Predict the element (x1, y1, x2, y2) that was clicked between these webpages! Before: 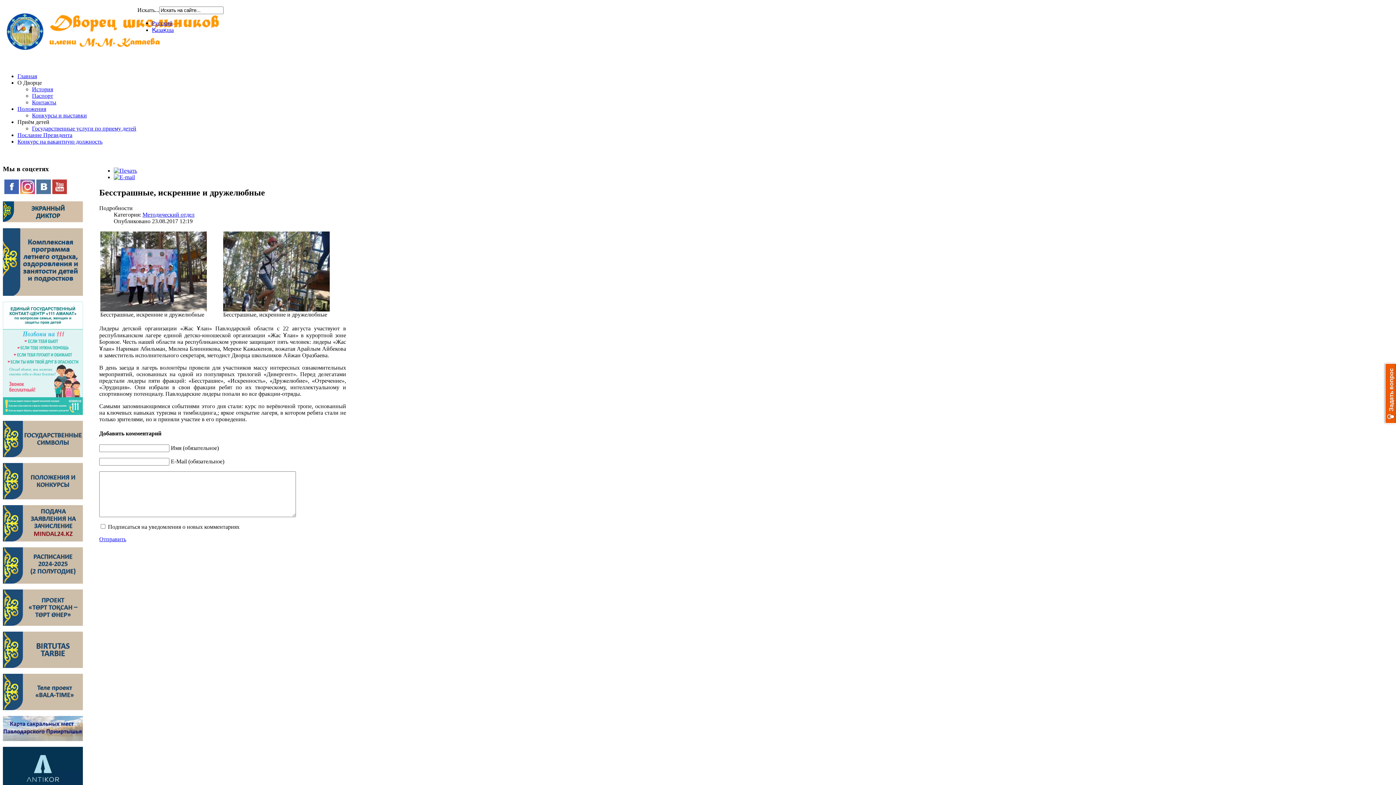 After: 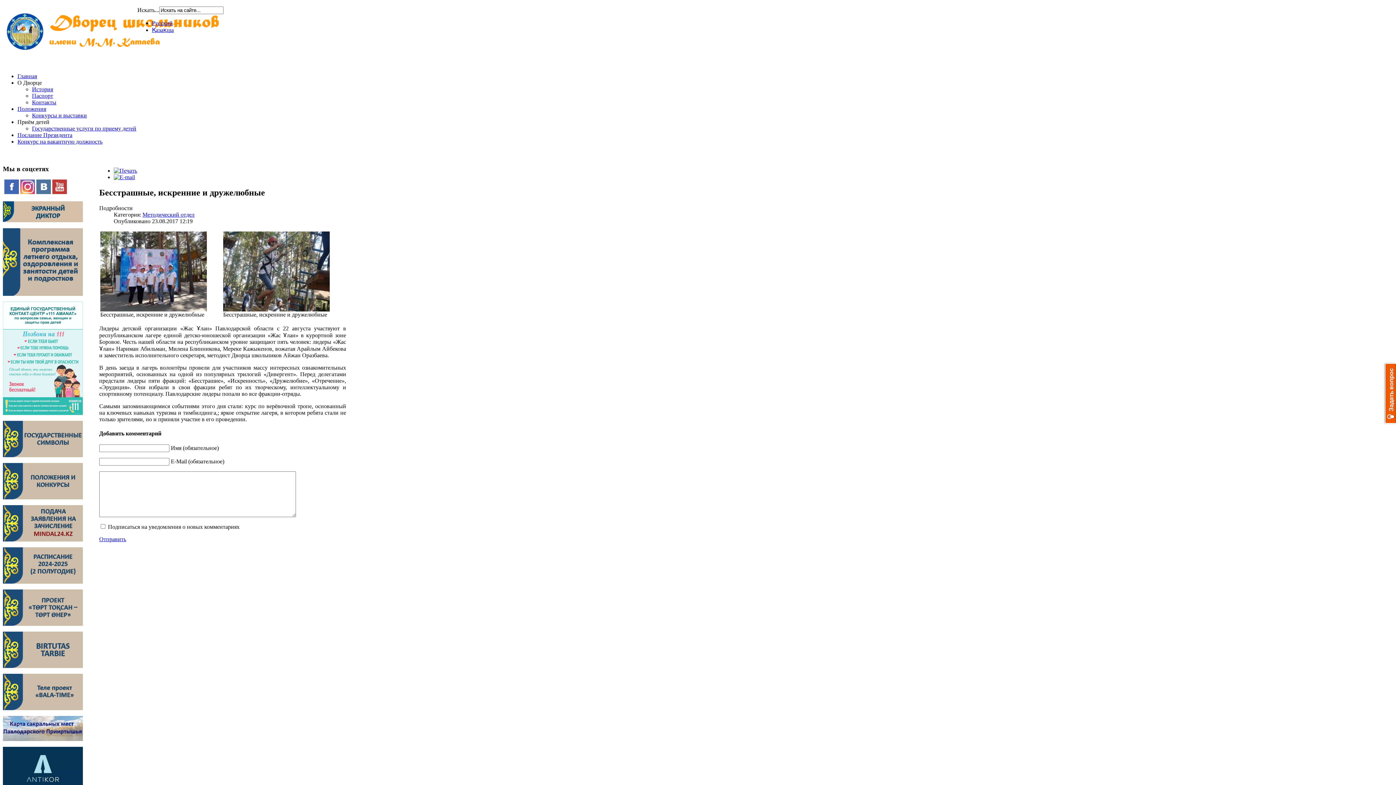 Action: bbox: (4, 189, 18, 195)